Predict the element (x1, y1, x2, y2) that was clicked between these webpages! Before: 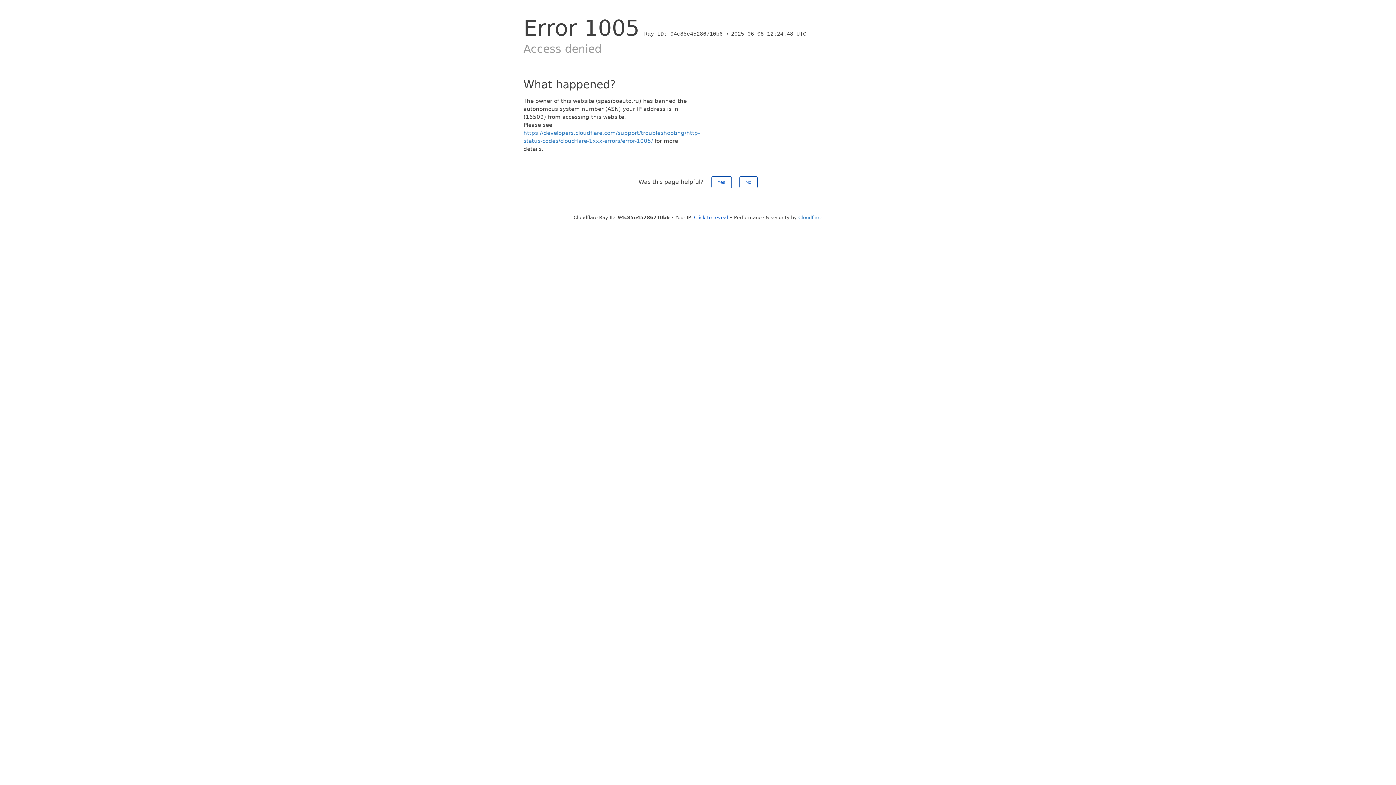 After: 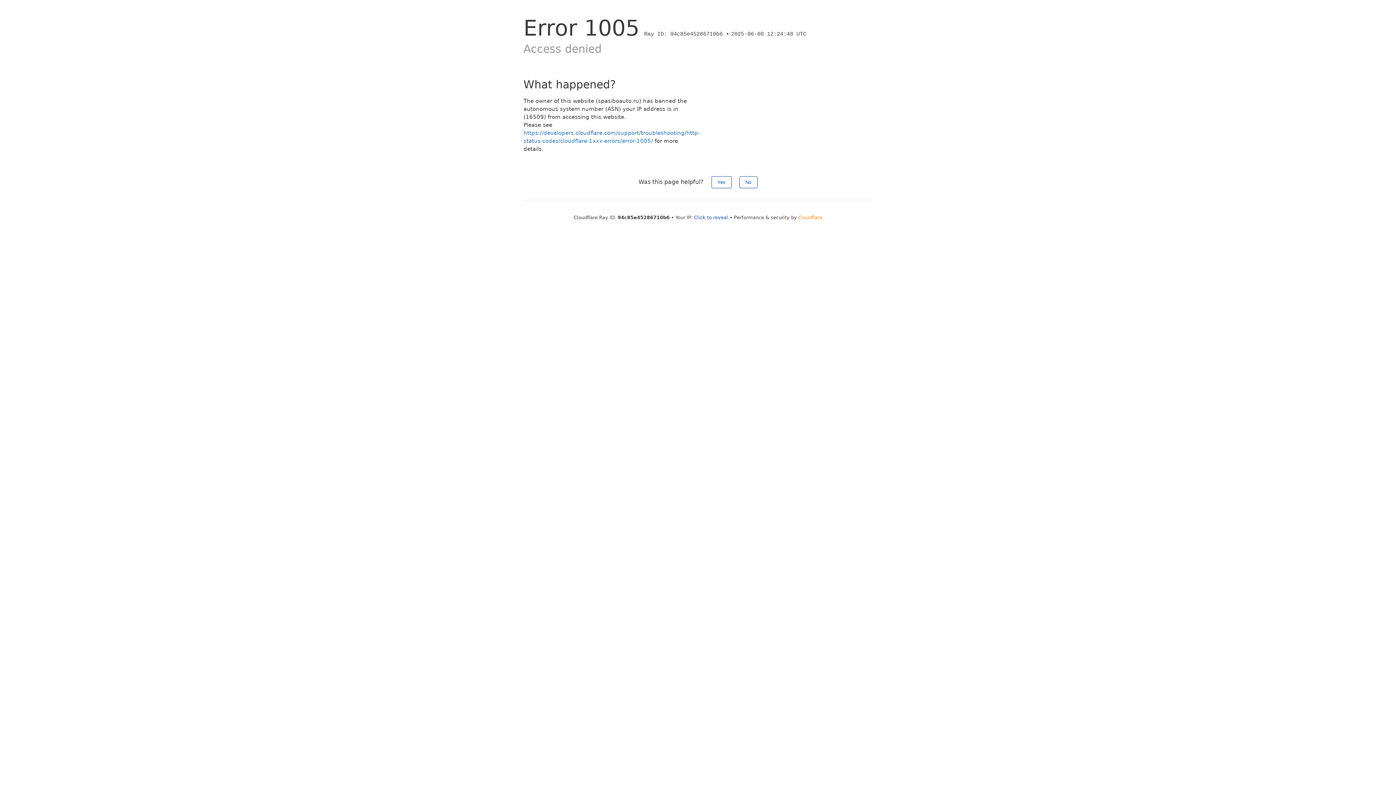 Action: bbox: (798, 214, 822, 220) label: Cloudflare